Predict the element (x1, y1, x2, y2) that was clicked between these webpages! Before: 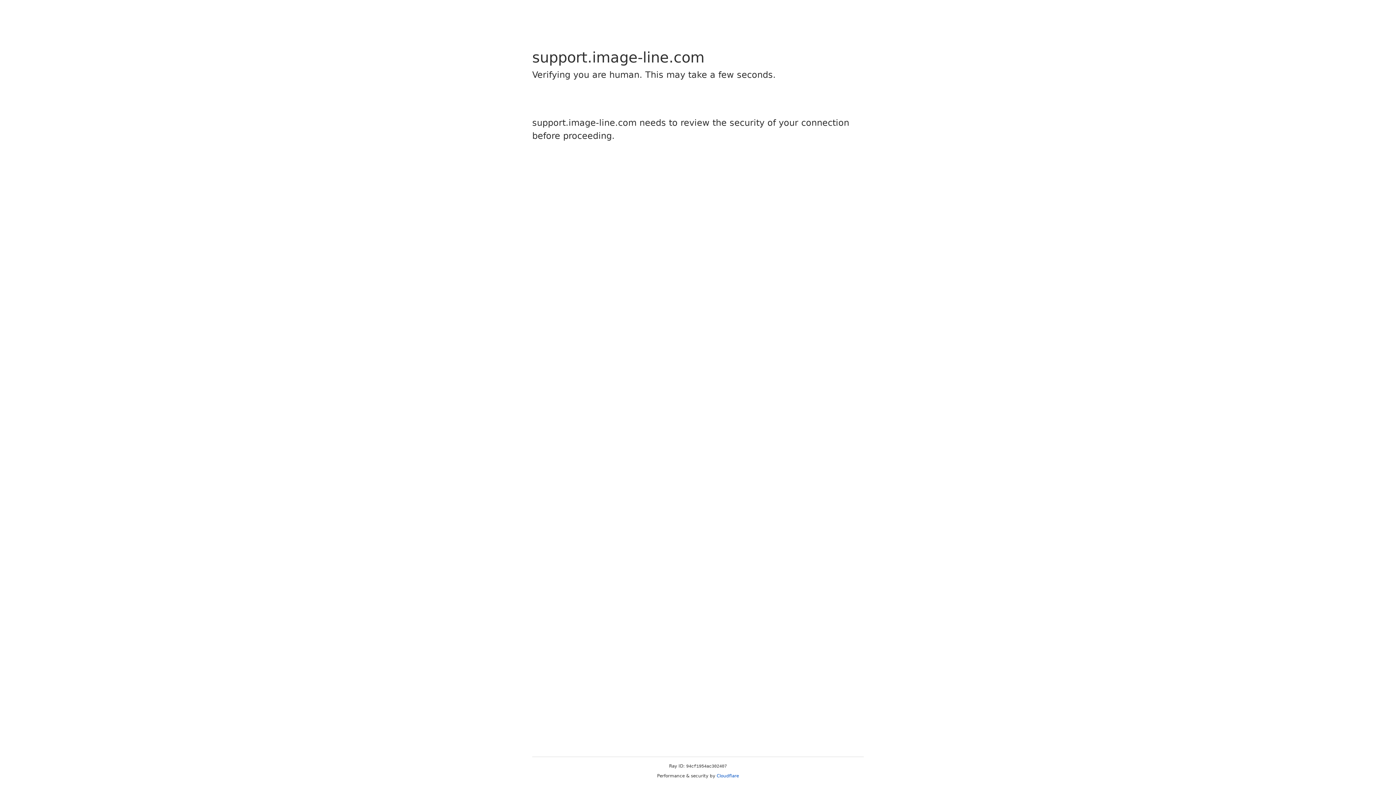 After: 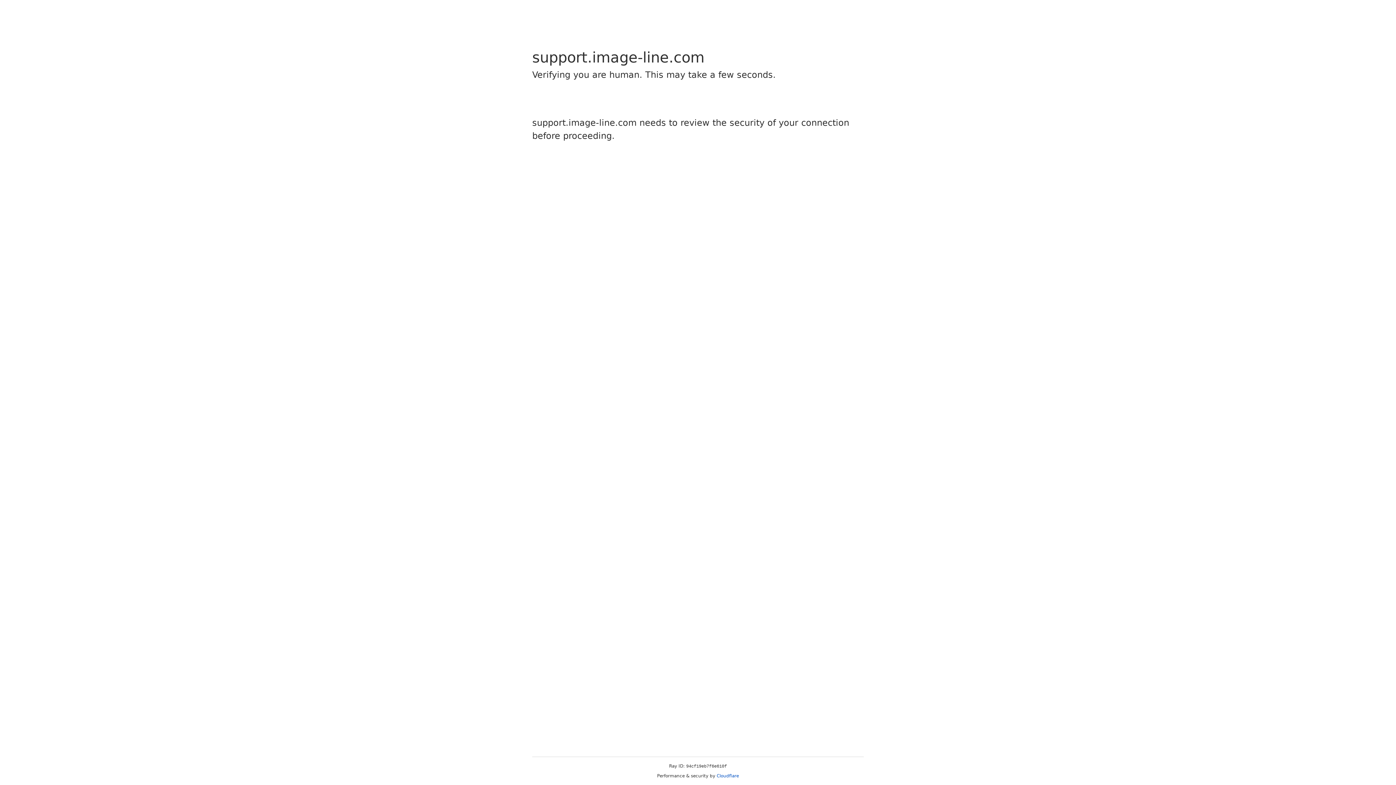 Action: label: Cloudflare bbox: (716, 773, 739, 778)